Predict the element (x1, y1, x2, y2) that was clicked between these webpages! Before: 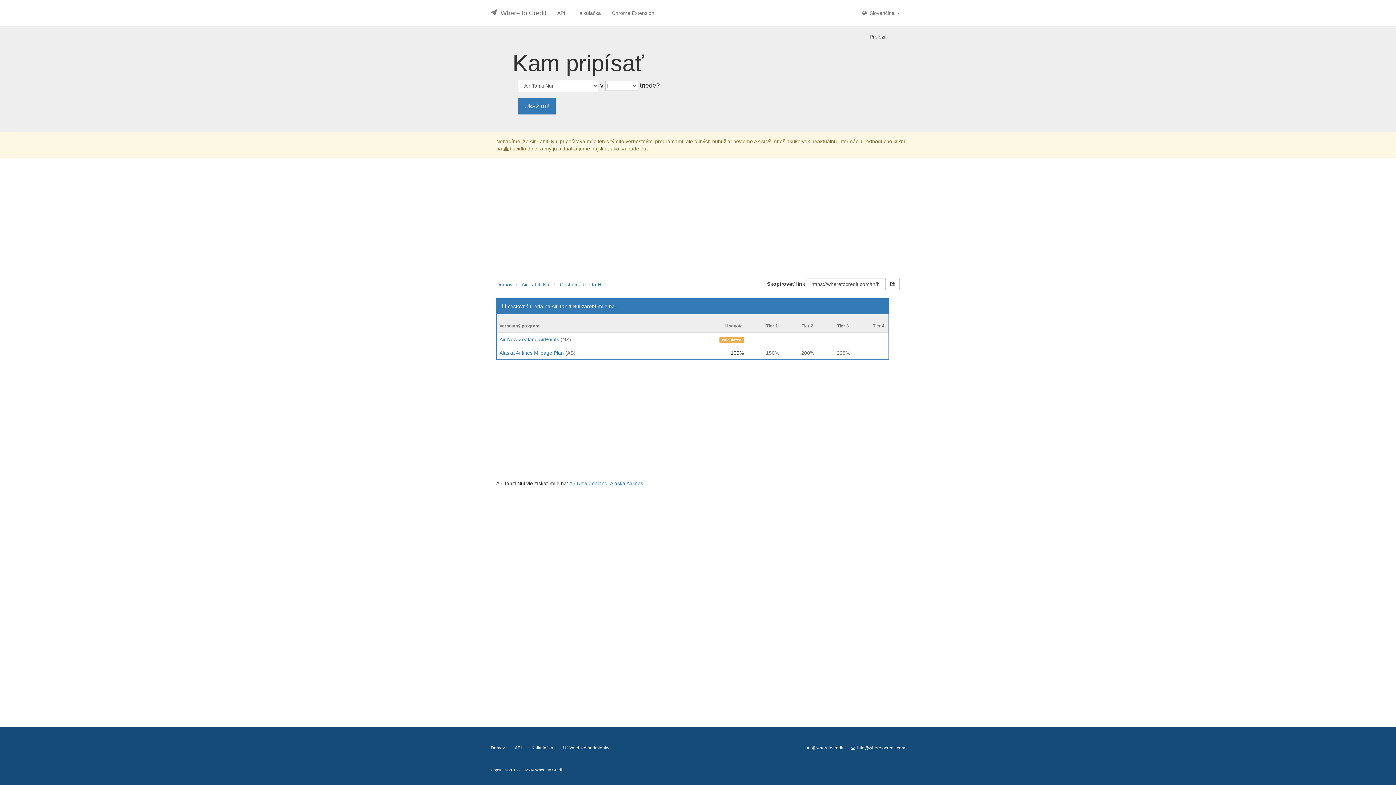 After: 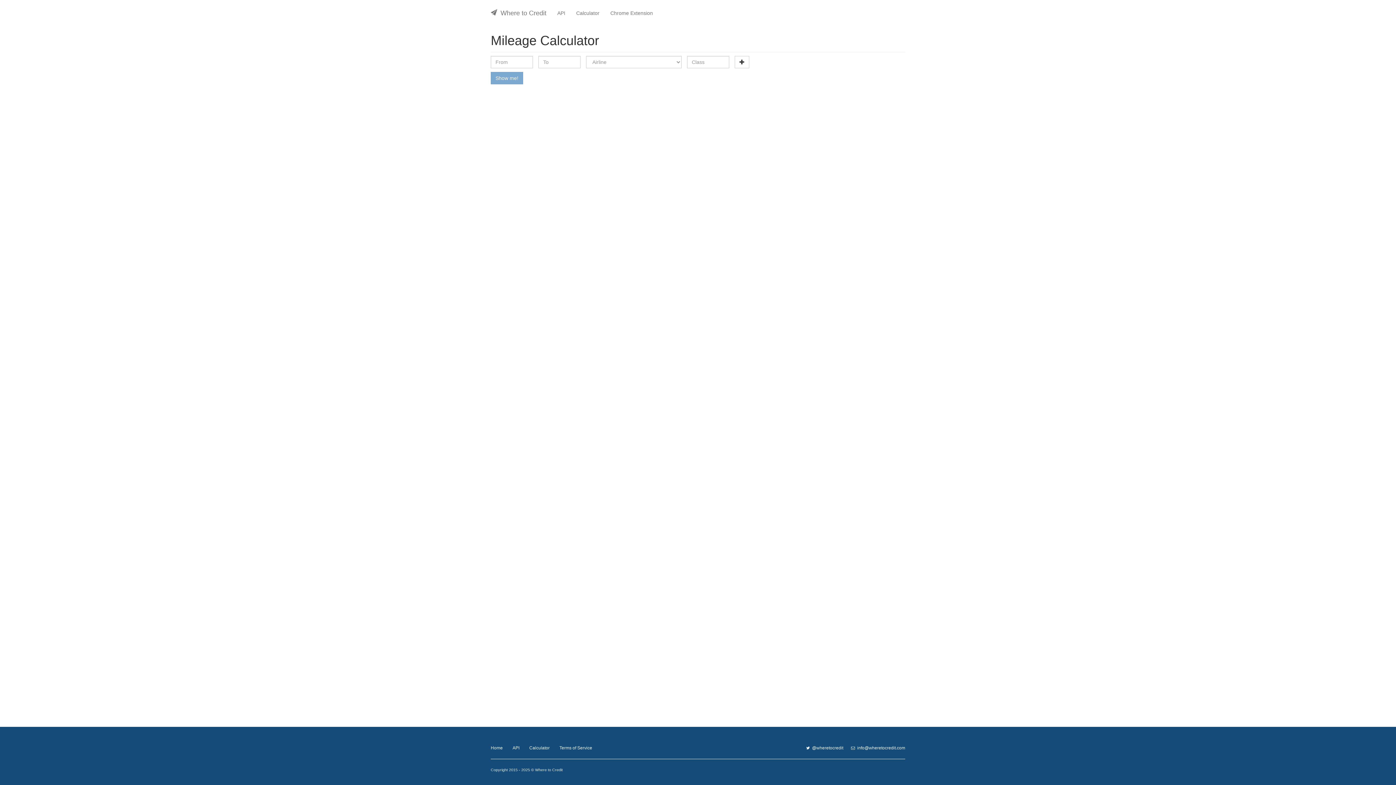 Action: label: Kalkulačka bbox: (531, 745, 553, 750)